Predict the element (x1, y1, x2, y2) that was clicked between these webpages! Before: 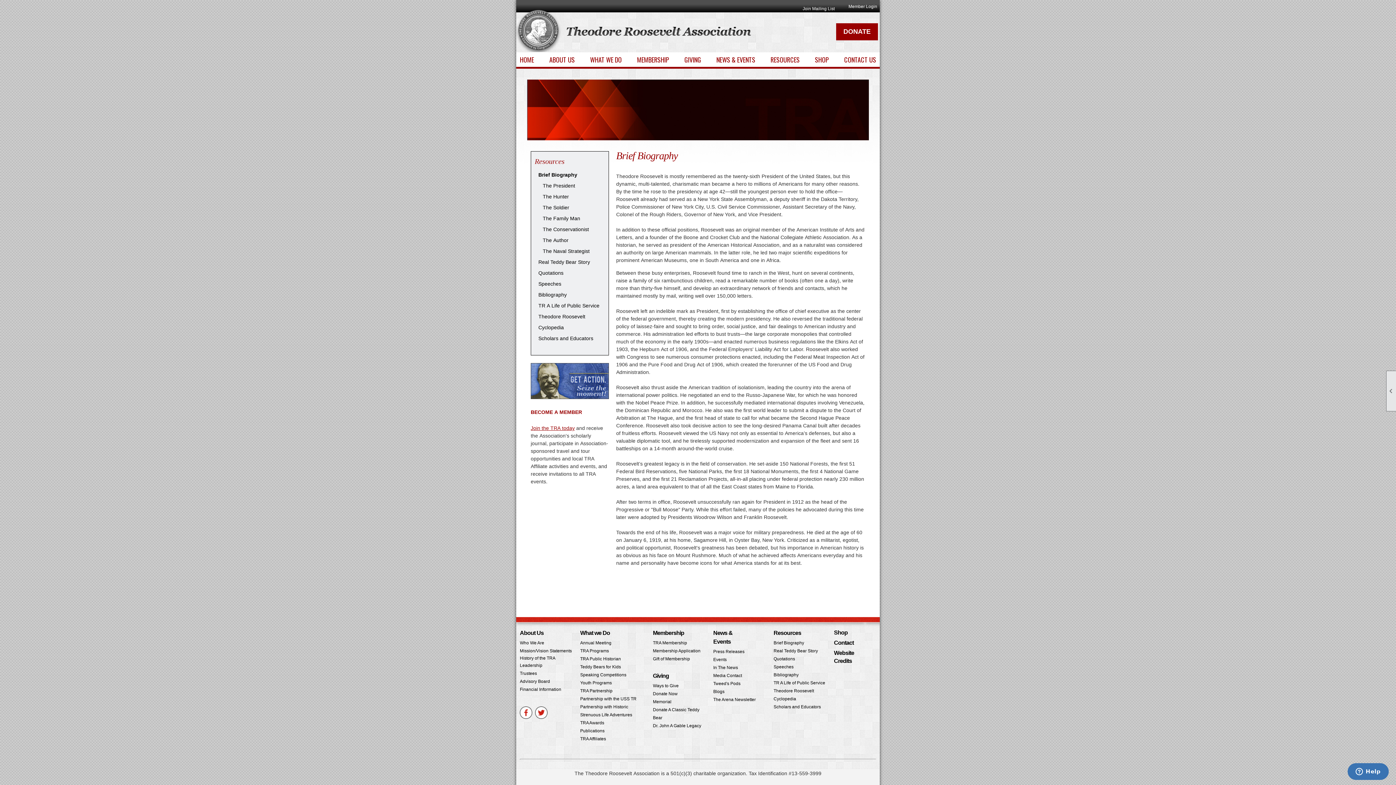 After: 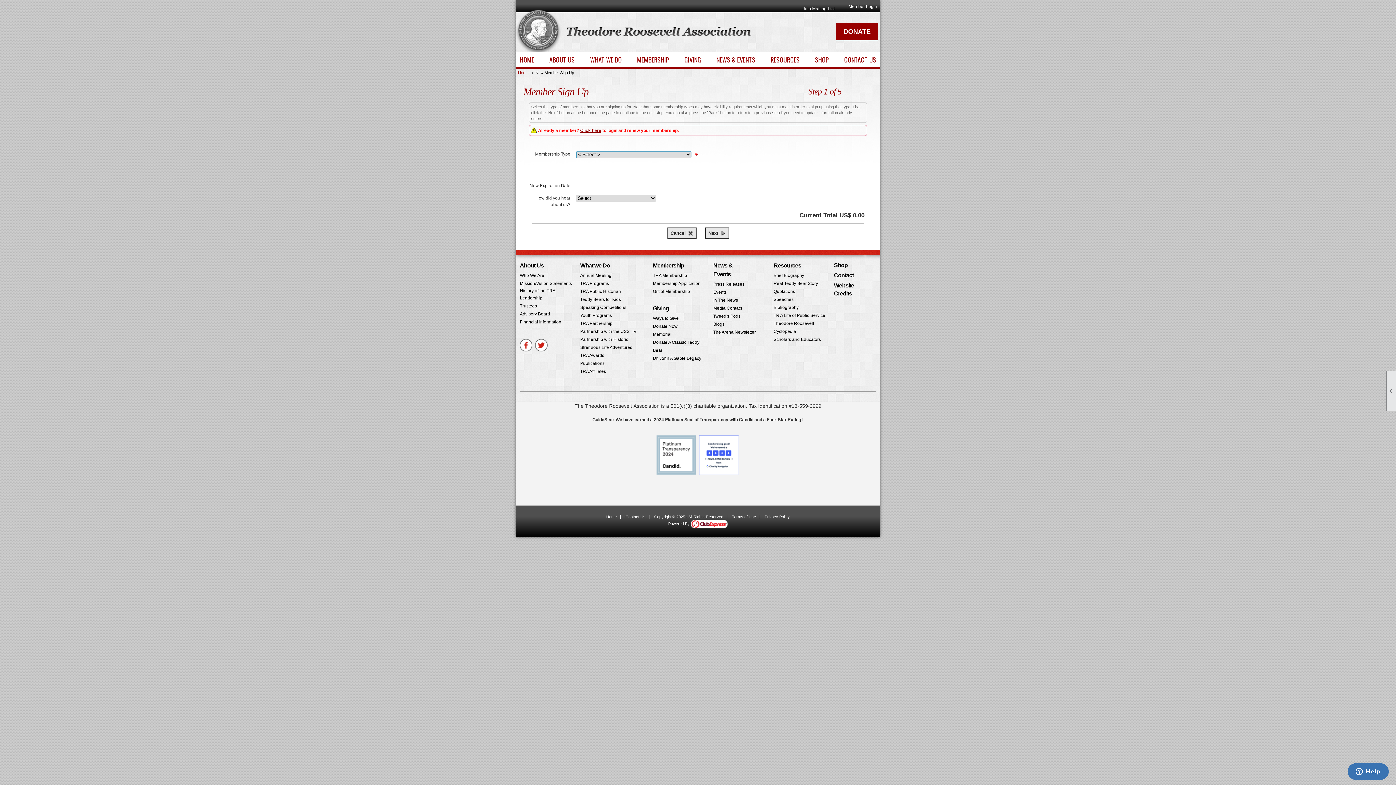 Action: label: Membership Application bbox: (653, 647, 706, 655)